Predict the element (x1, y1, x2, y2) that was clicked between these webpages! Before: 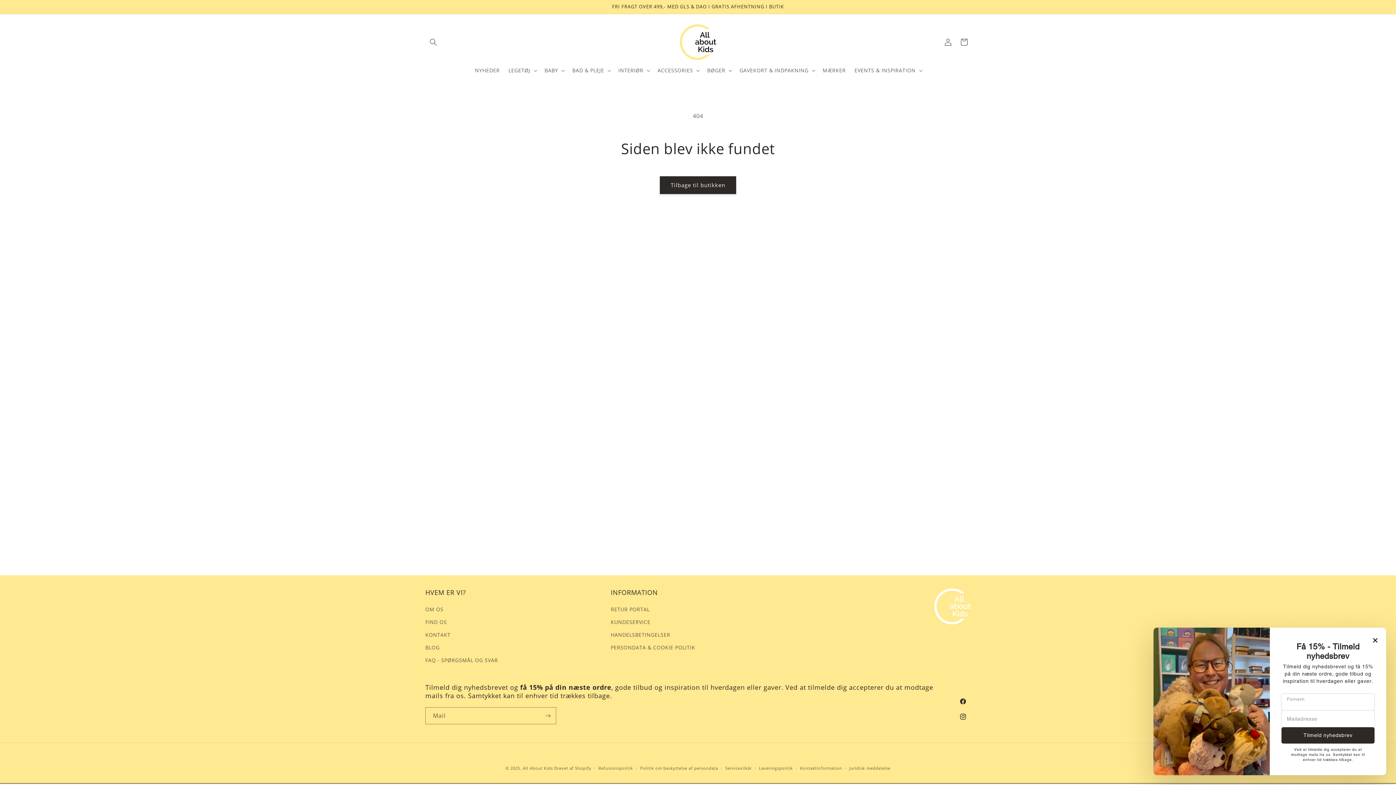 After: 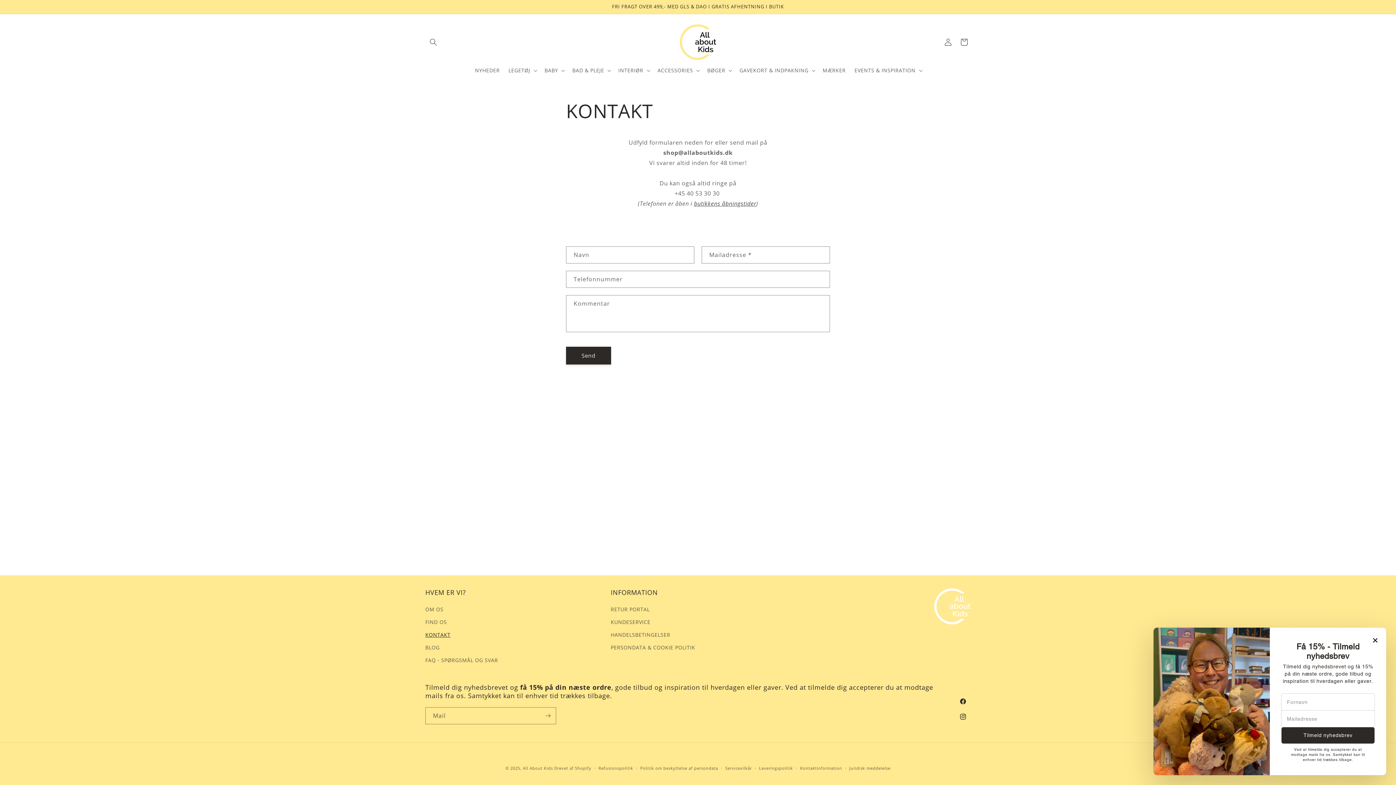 Action: bbox: (425, 628, 450, 641) label: KONTAKT